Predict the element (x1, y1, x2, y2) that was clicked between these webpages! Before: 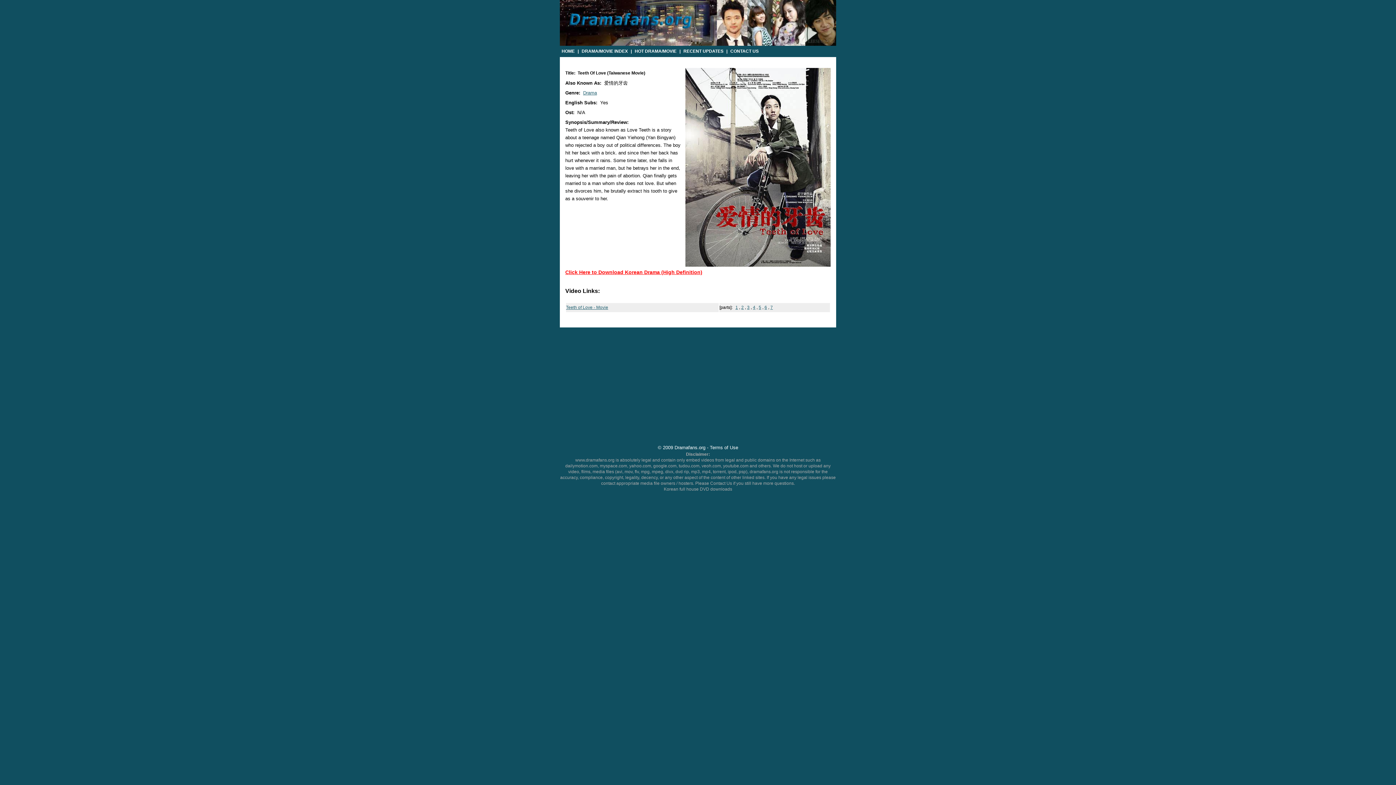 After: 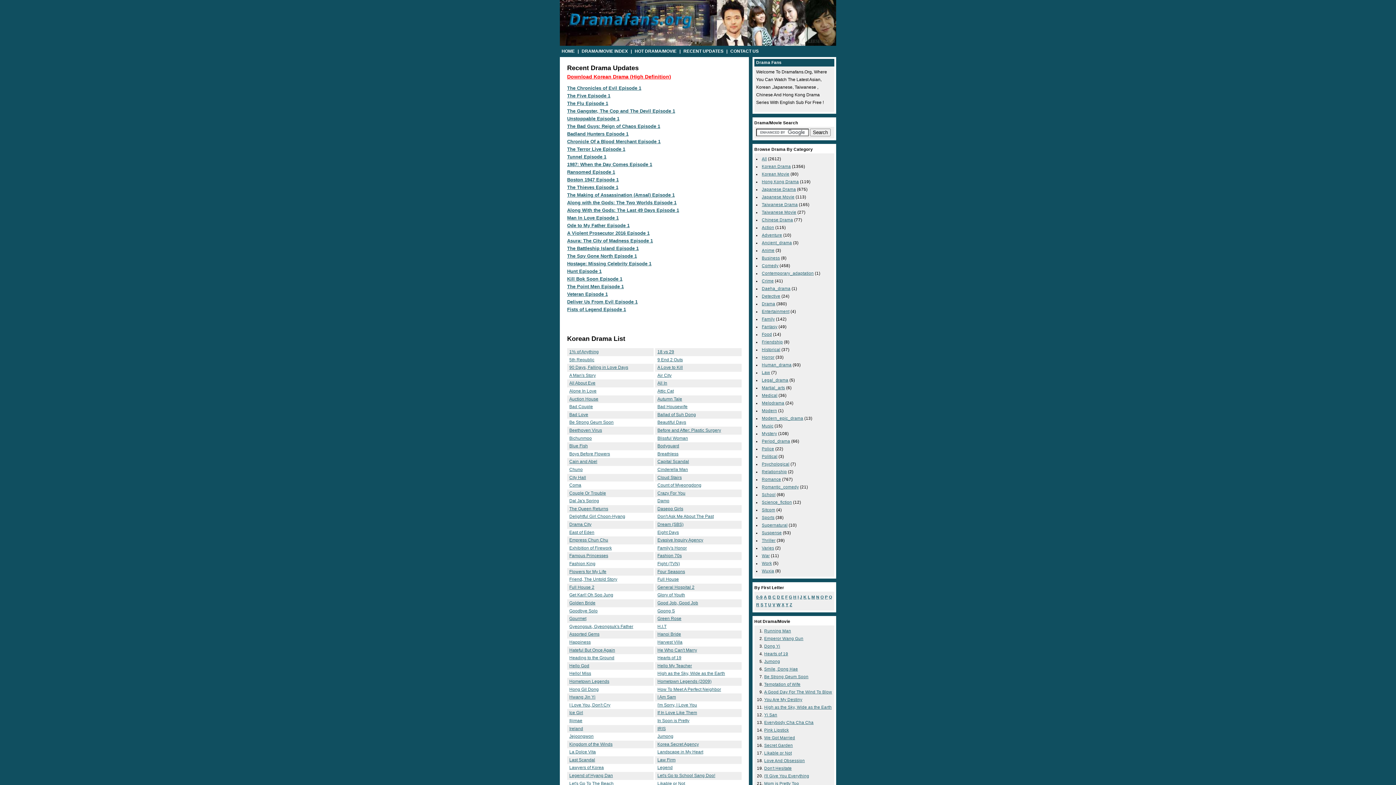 Action: bbox: (560, 48, 576, 54) label: HOME